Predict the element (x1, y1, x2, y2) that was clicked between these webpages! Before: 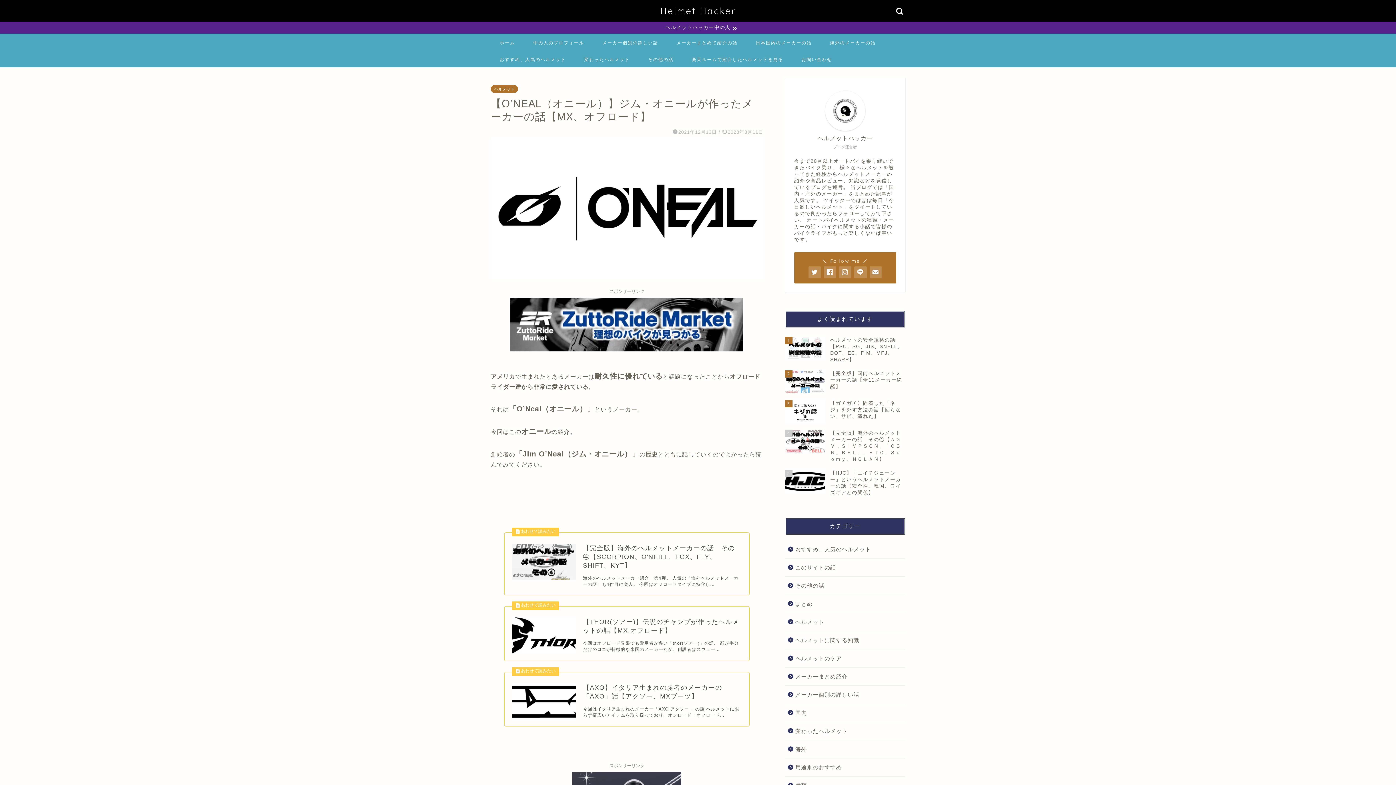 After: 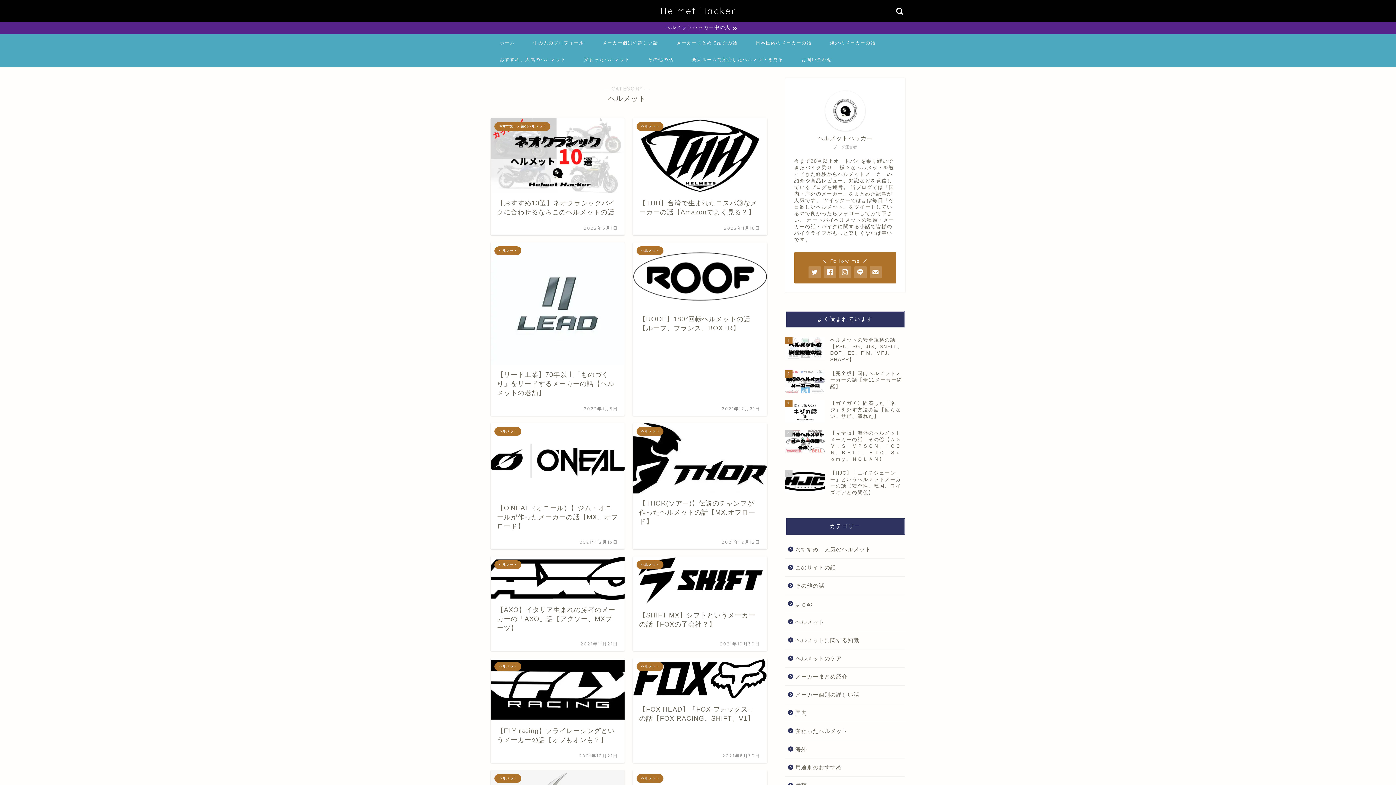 Action: bbox: (490, 85, 518, 93) label: ヘルメット